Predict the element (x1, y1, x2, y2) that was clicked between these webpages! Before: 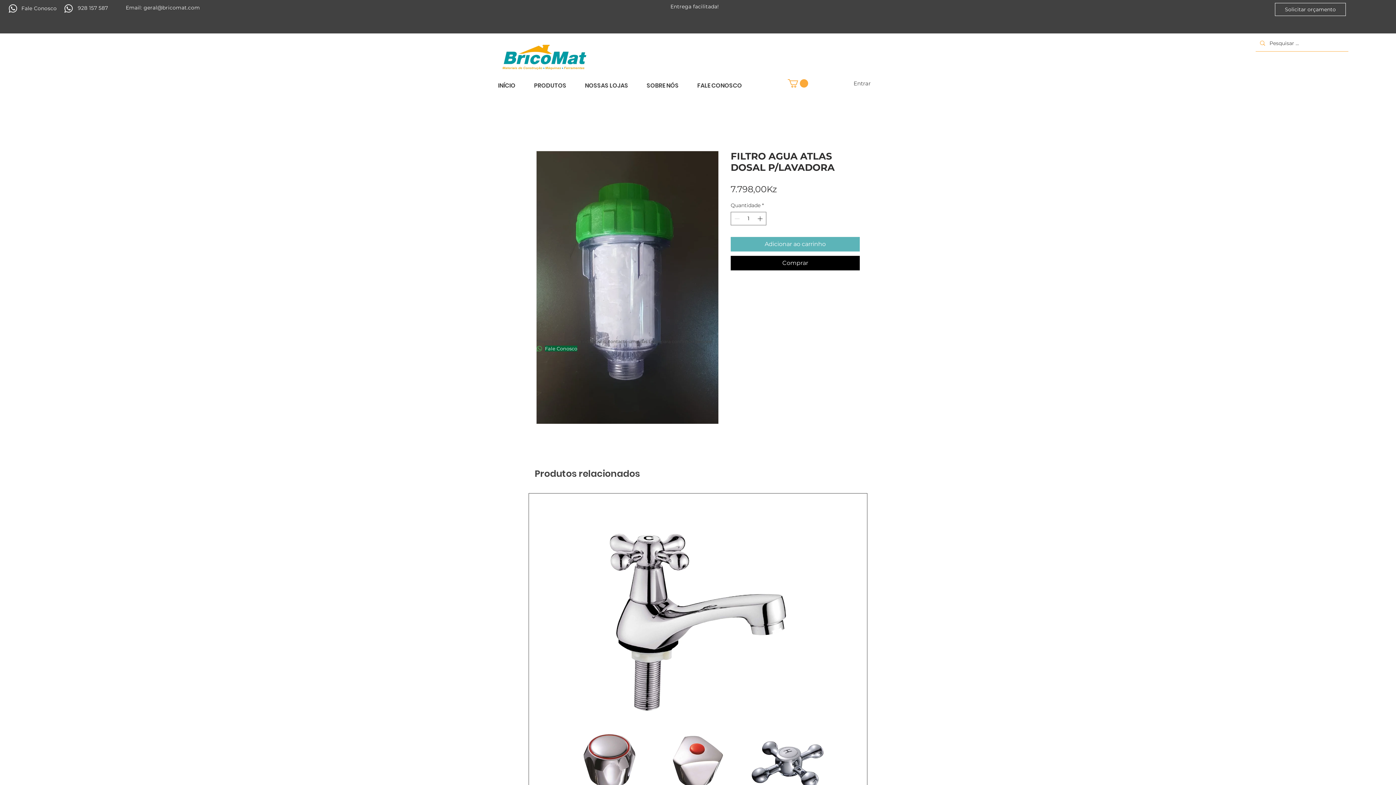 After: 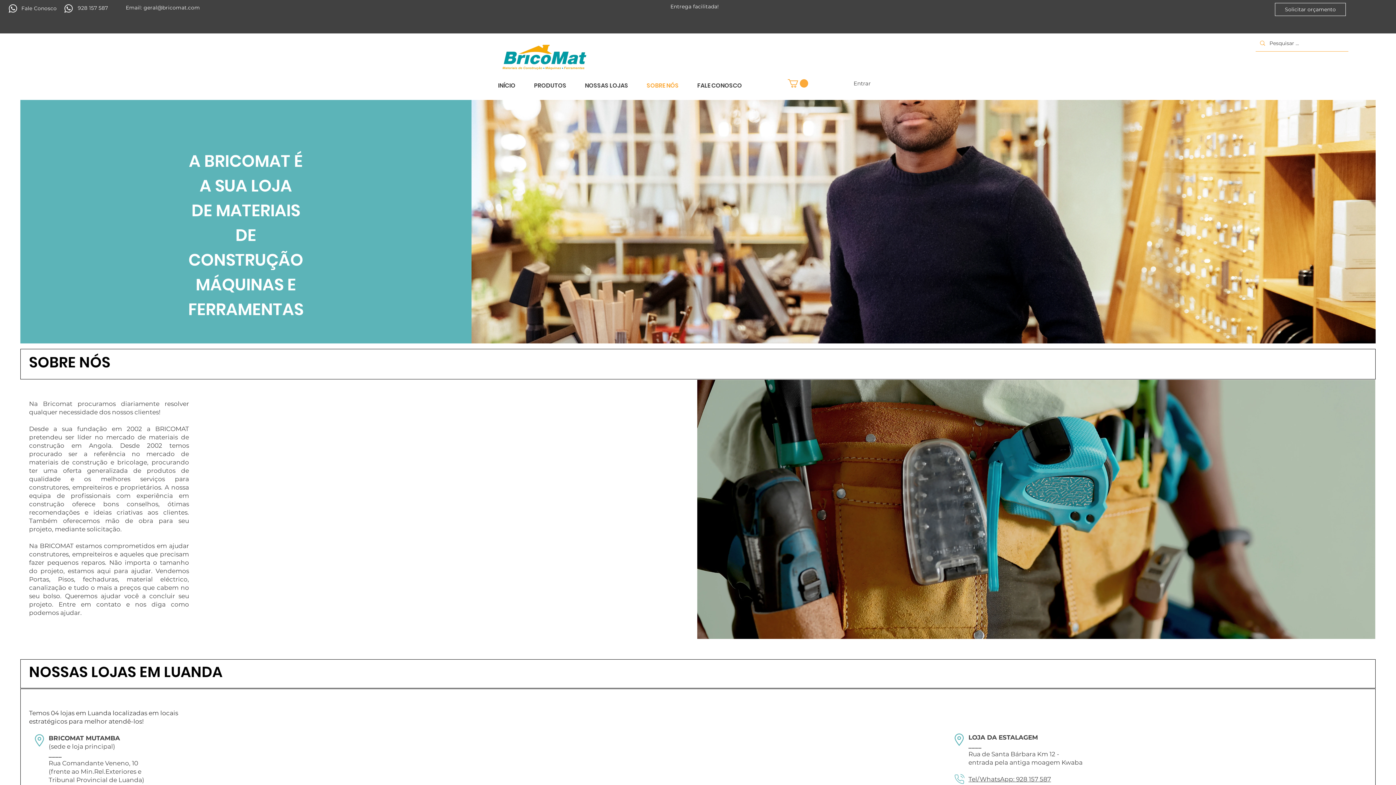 Action: label: PRODUTOS bbox: (528, 79, 579, 92)